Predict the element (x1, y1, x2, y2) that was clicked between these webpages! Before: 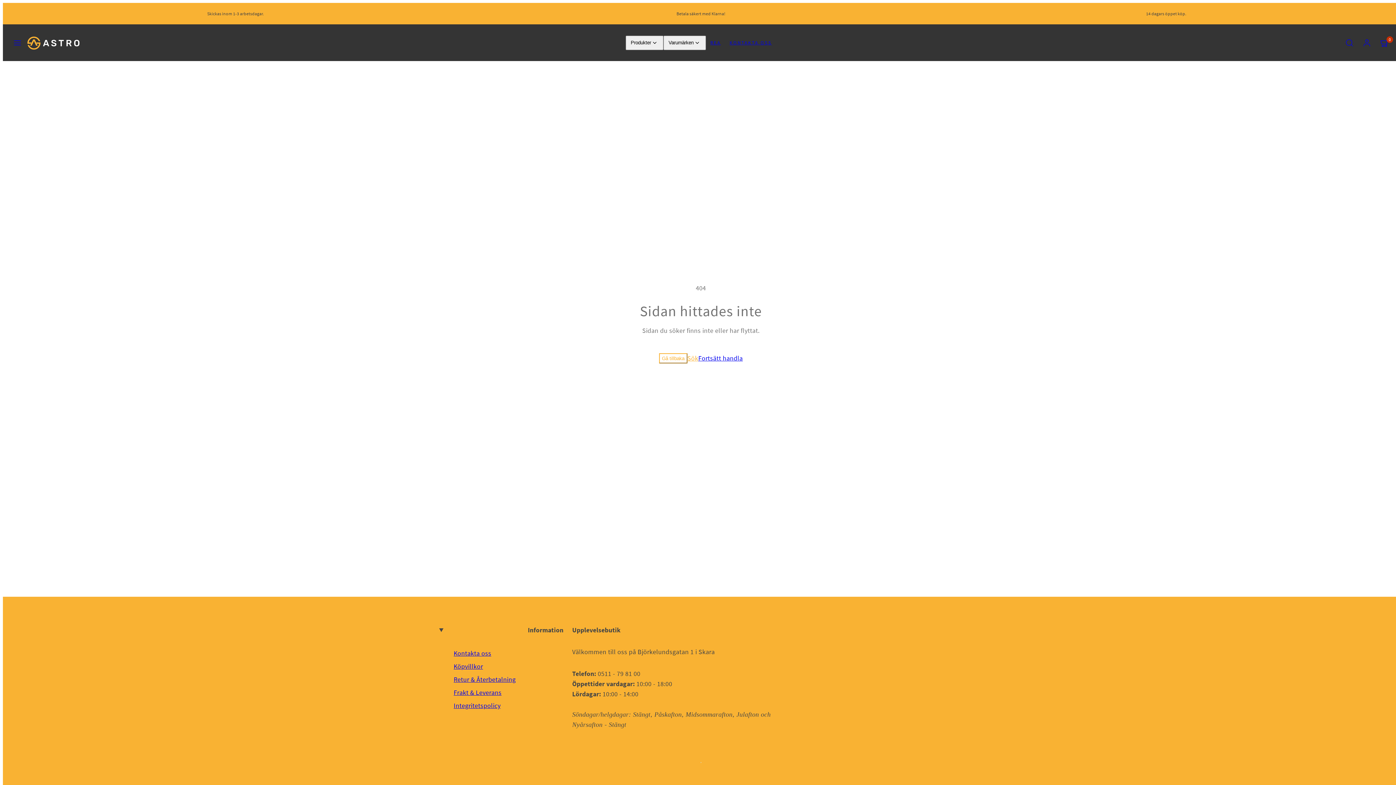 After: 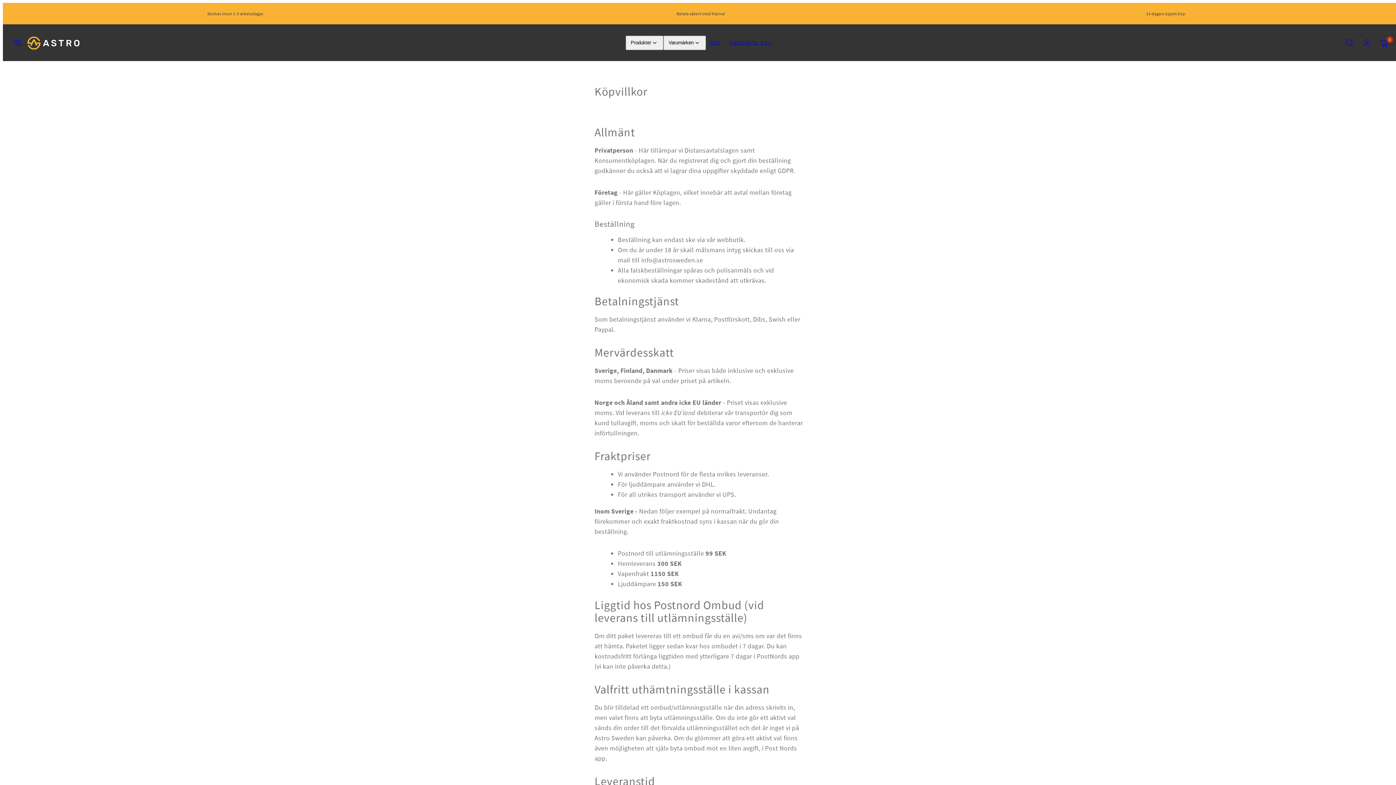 Action: bbox: (453, 660, 483, 673) label: Köpvillkor